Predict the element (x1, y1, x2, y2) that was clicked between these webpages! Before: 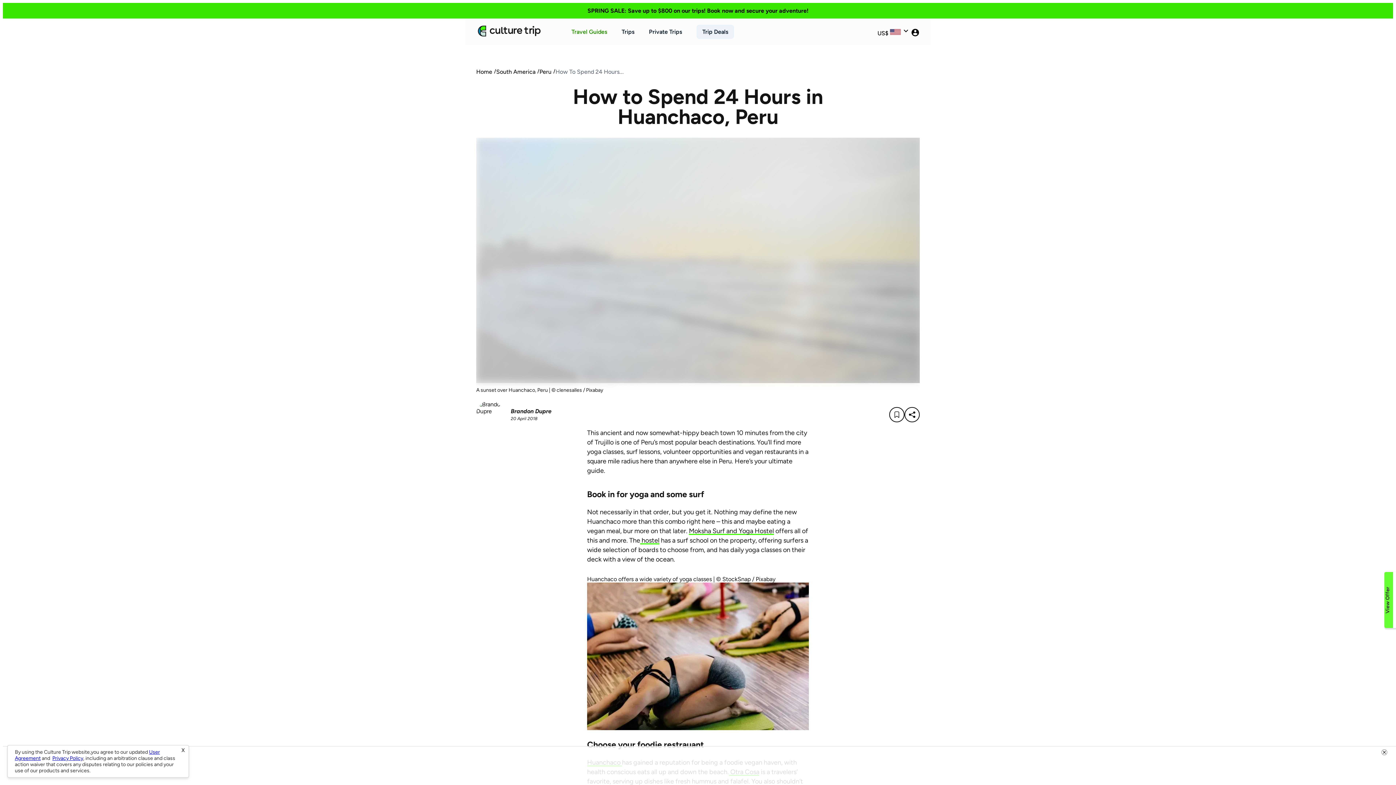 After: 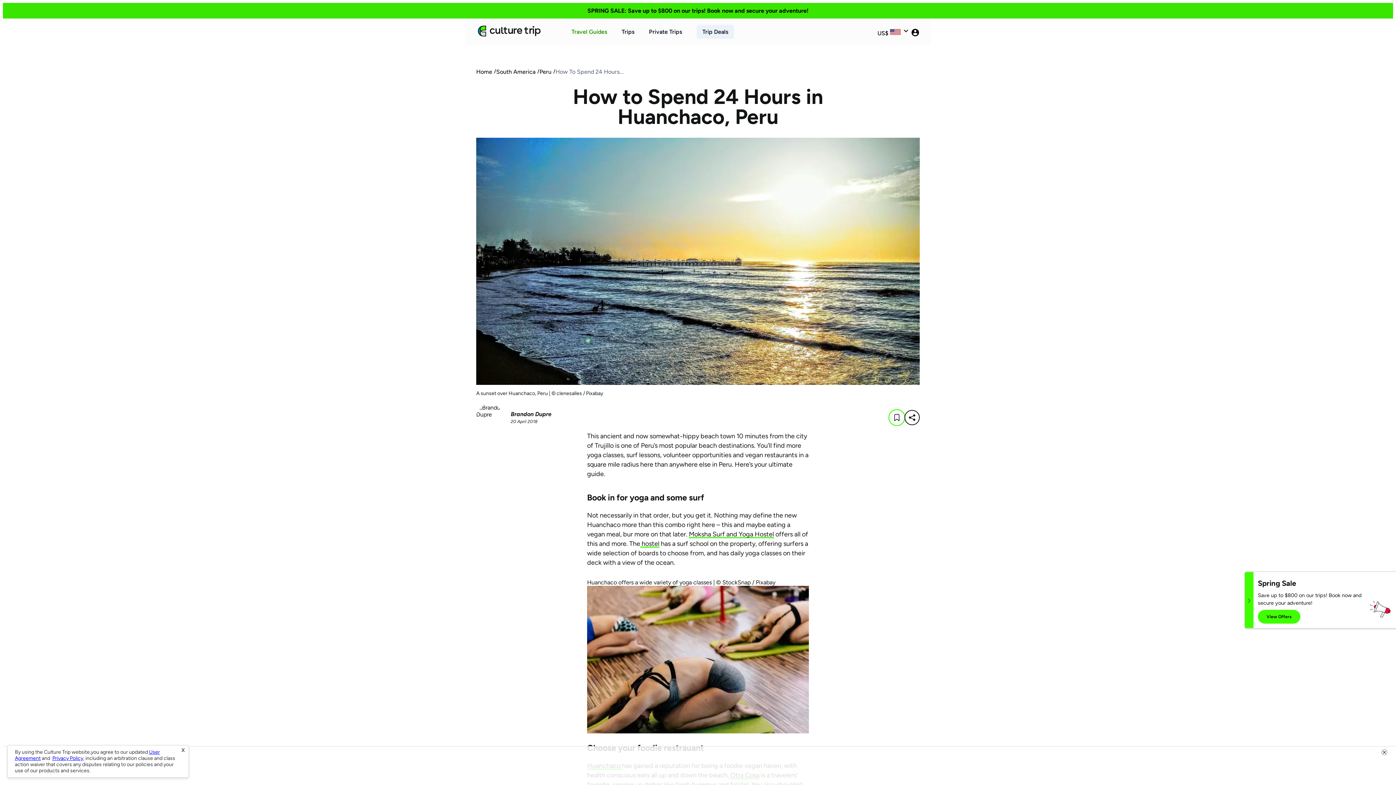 Action: label: Name bbox: (889, 407, 904, 422)